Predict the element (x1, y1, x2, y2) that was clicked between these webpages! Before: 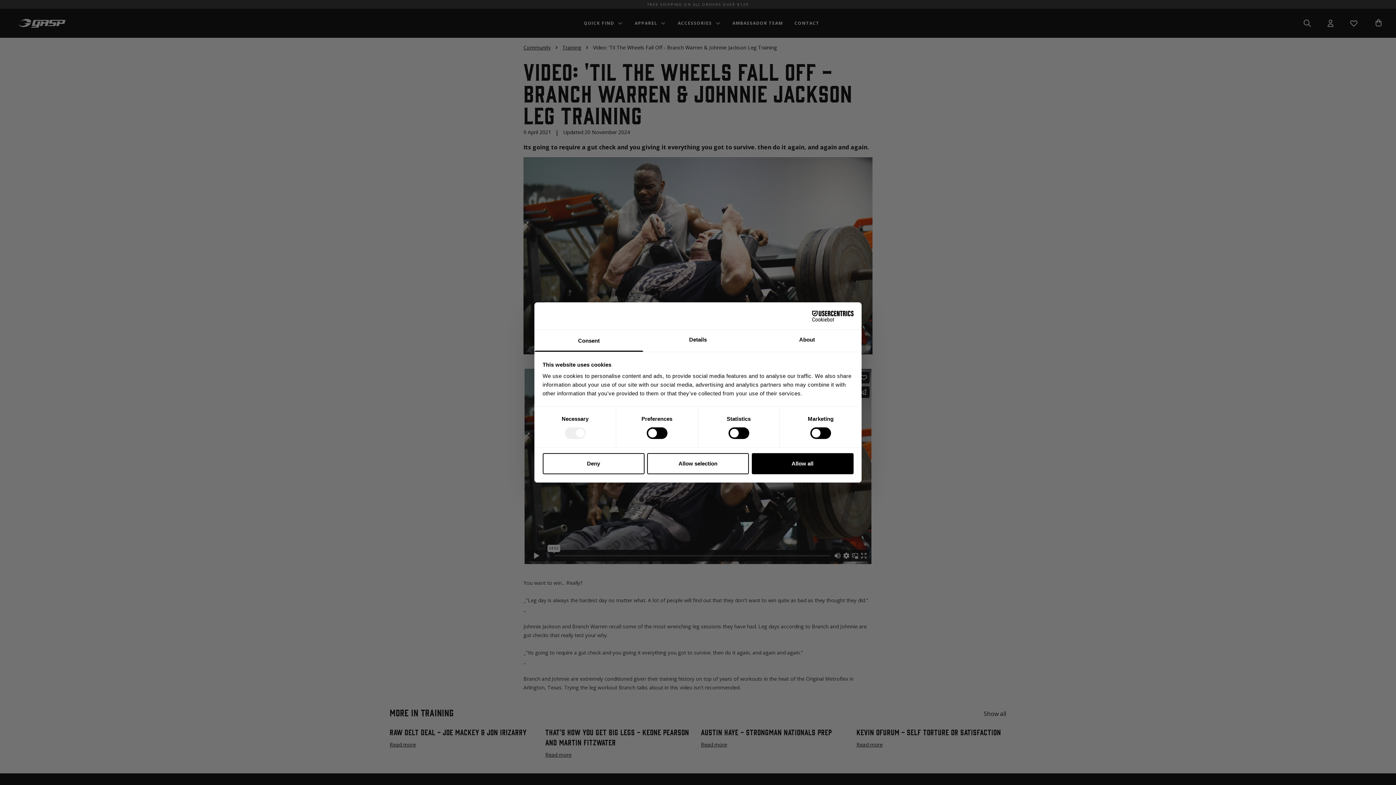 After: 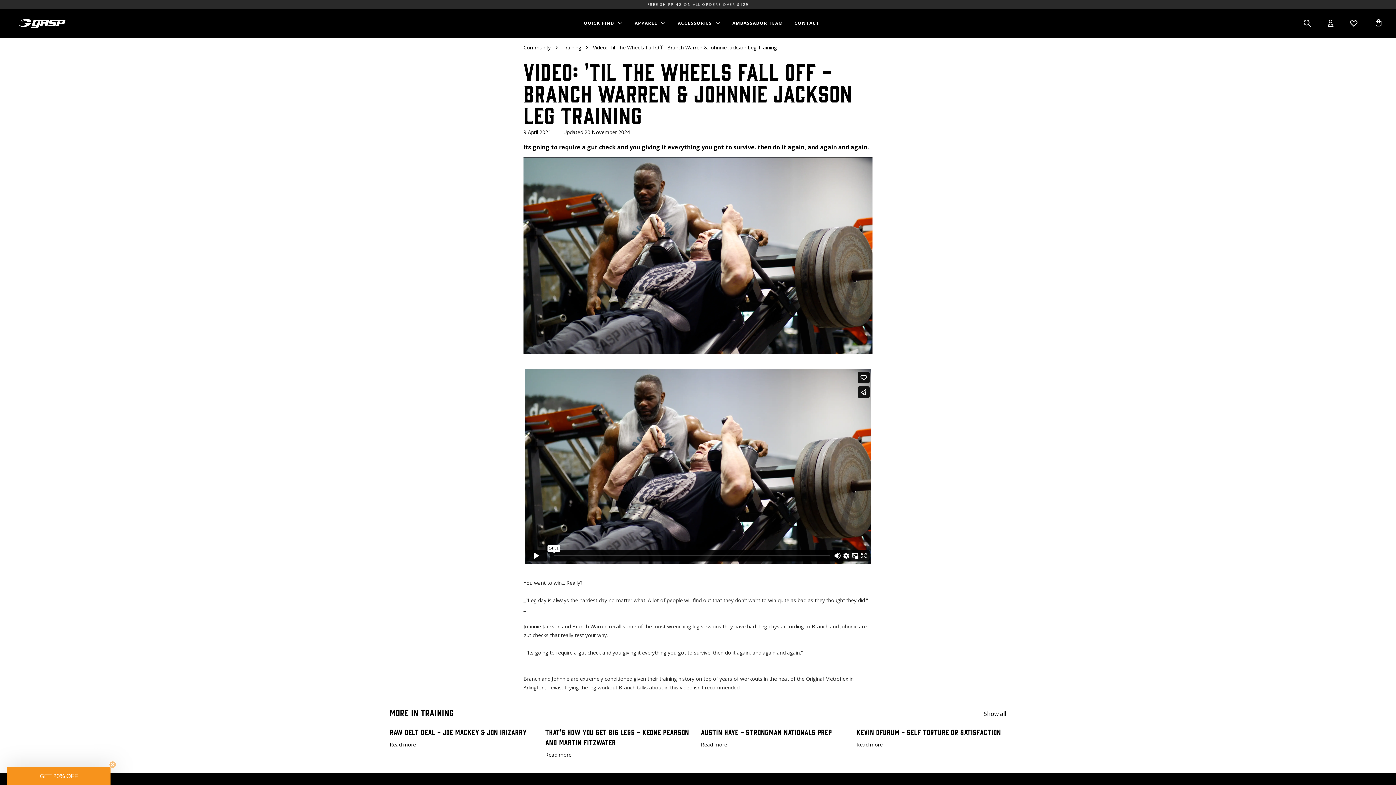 Action: label: Allow selection bbox: (647, 453, 749, 474)